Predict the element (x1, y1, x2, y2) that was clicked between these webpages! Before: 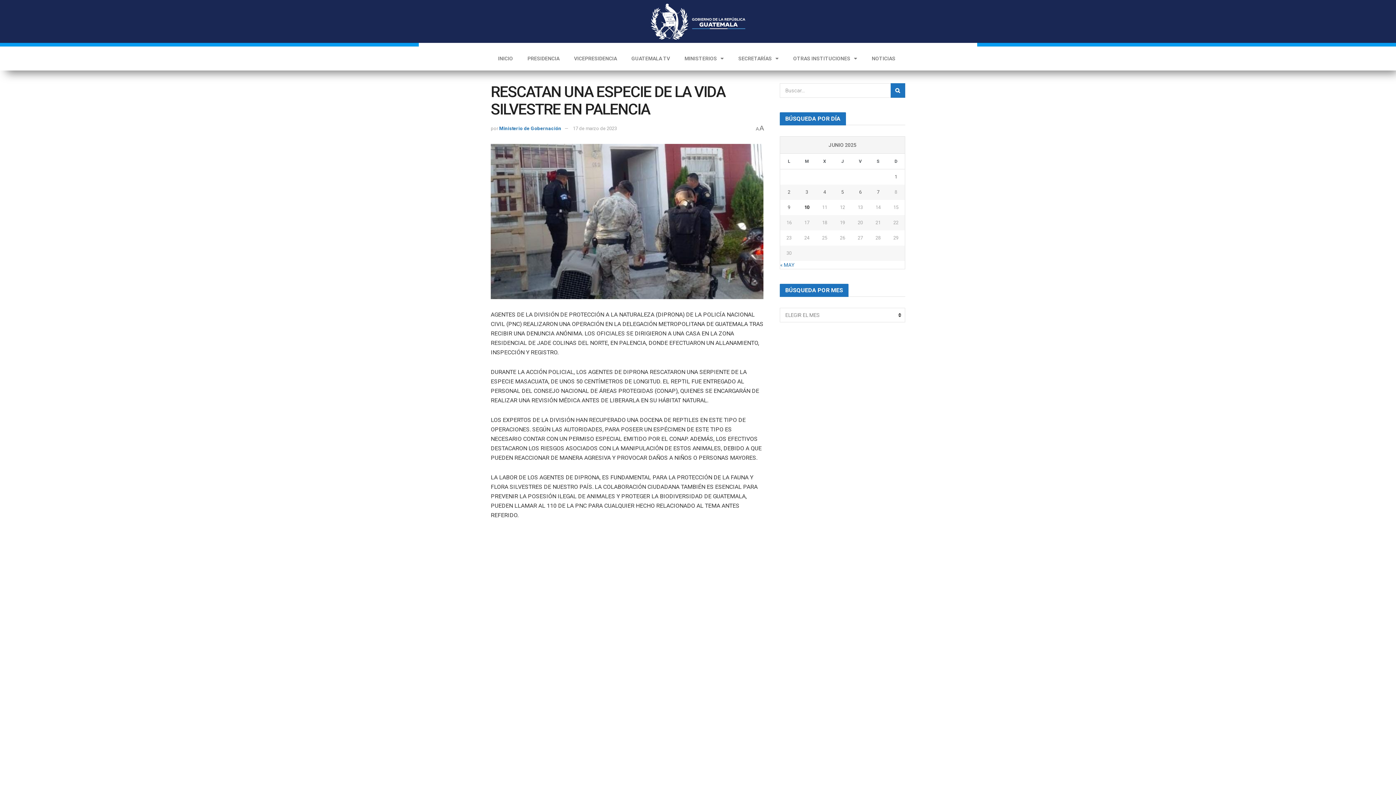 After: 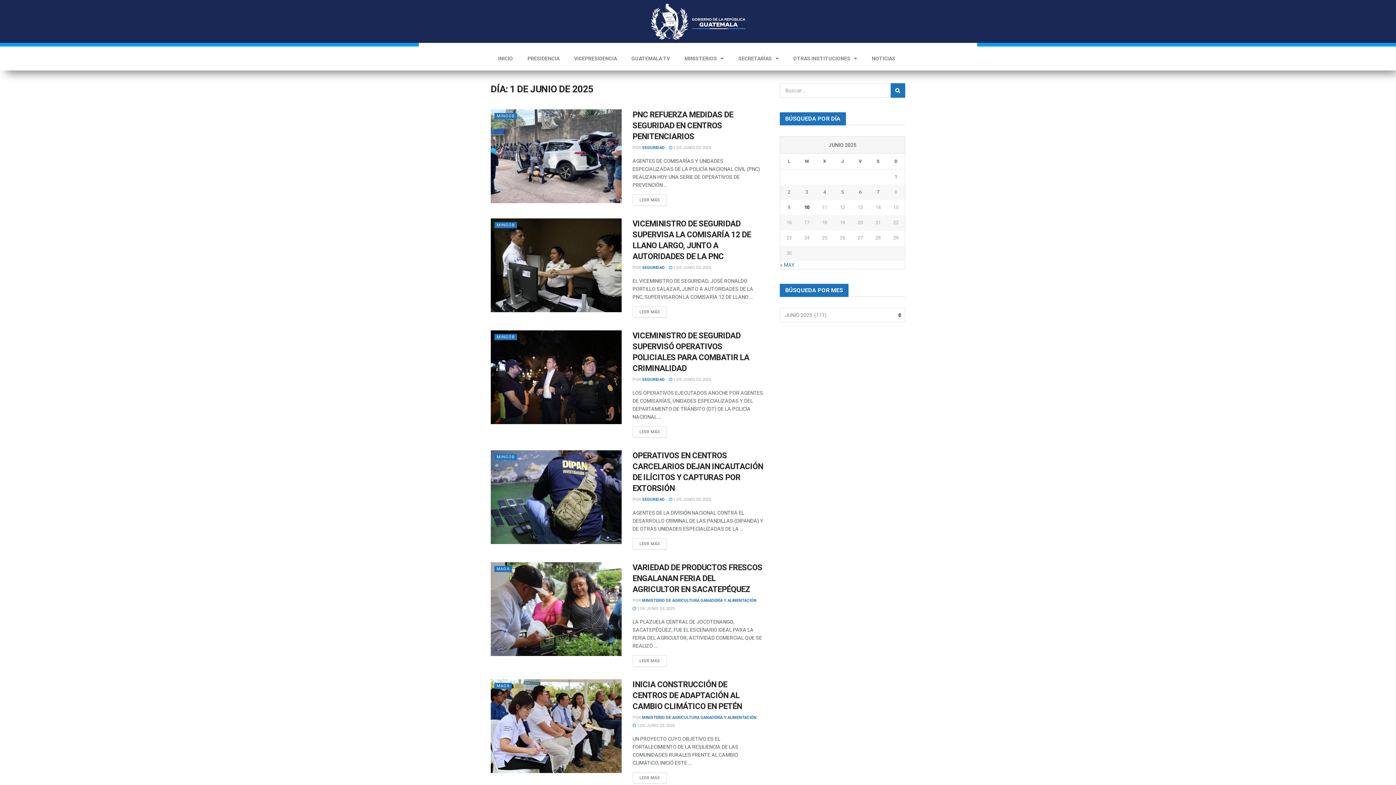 Action: label: Entradas publicadas el 1 de June de 2025 bbox: (887, 173, 905, 181)